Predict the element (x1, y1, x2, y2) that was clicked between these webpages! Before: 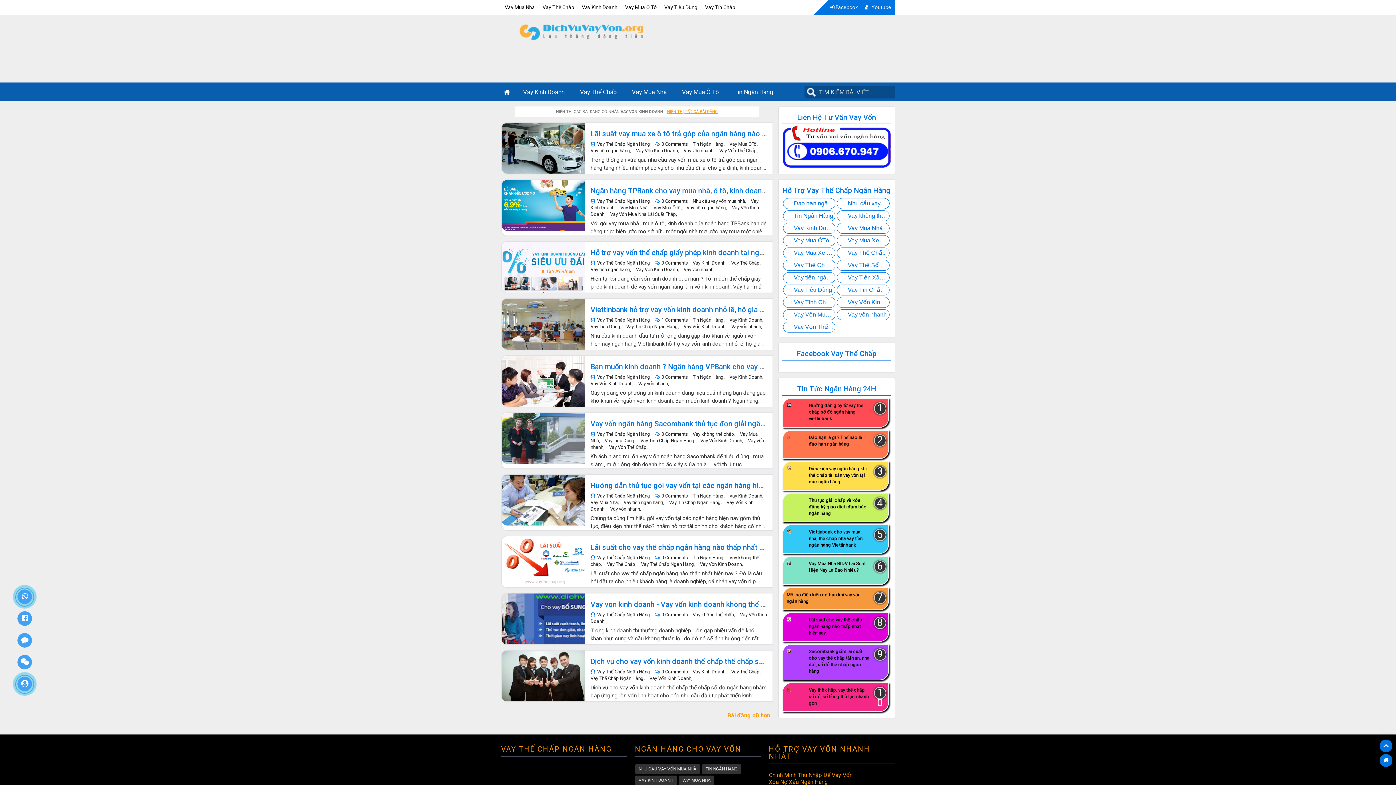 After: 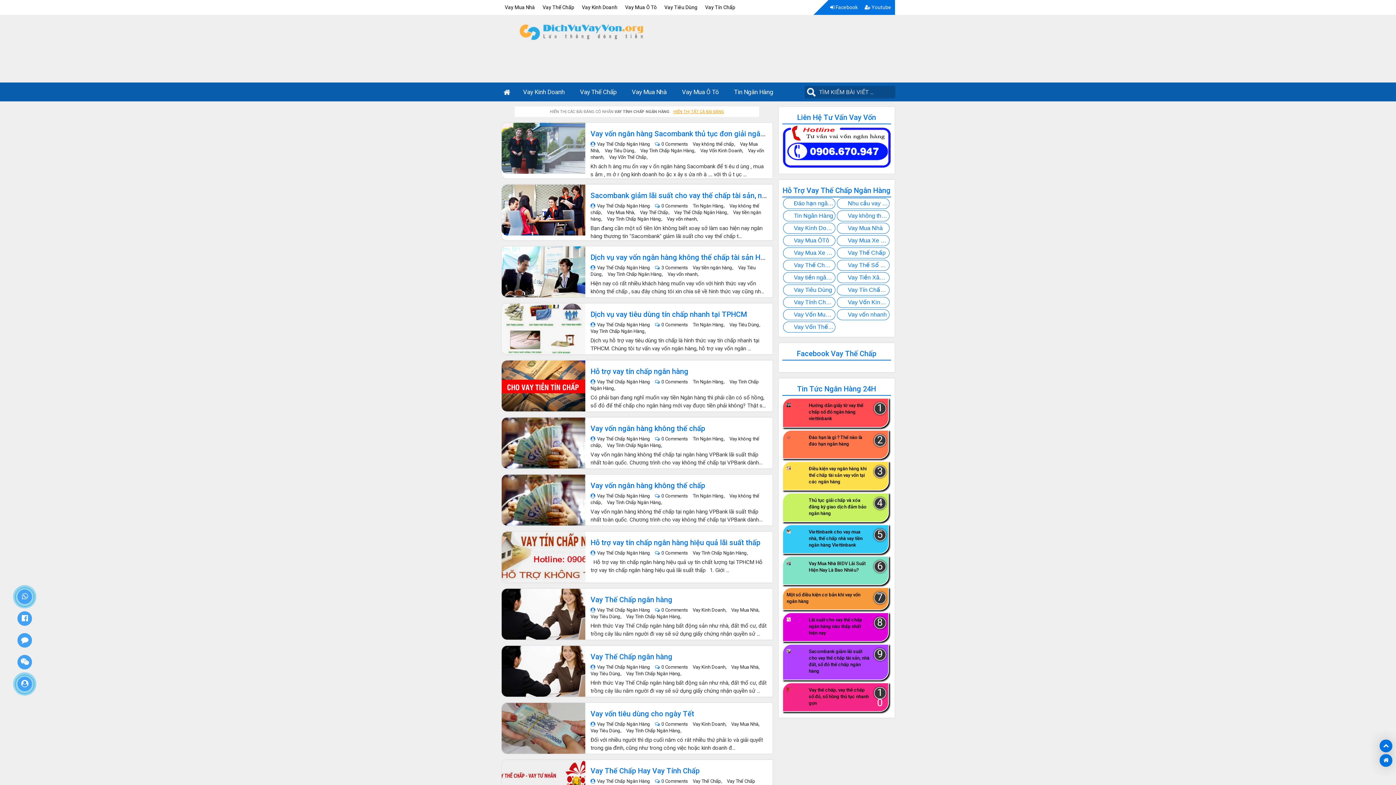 Action: bbox: (640, 438, 696, 443) label: Vay Tính Chấp Ngân Hàng, 